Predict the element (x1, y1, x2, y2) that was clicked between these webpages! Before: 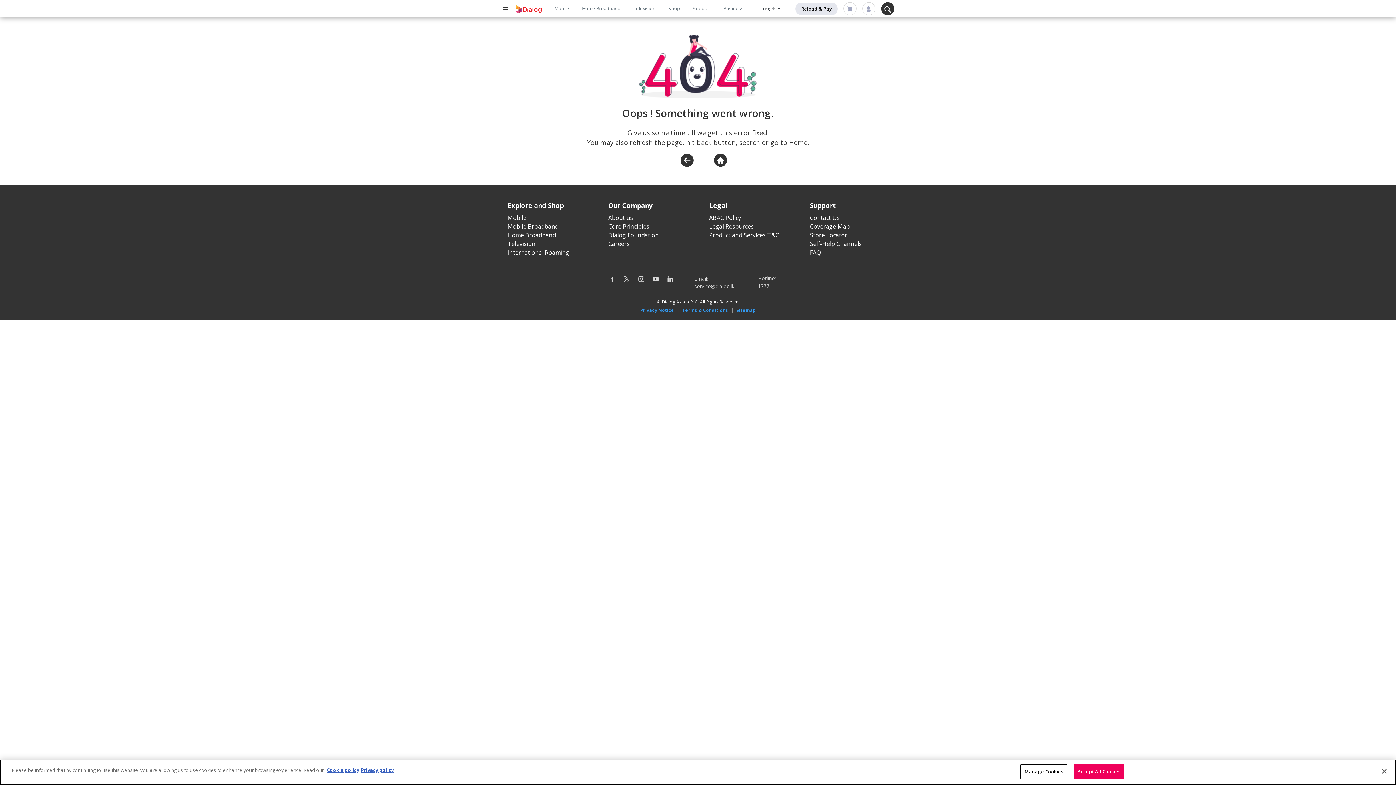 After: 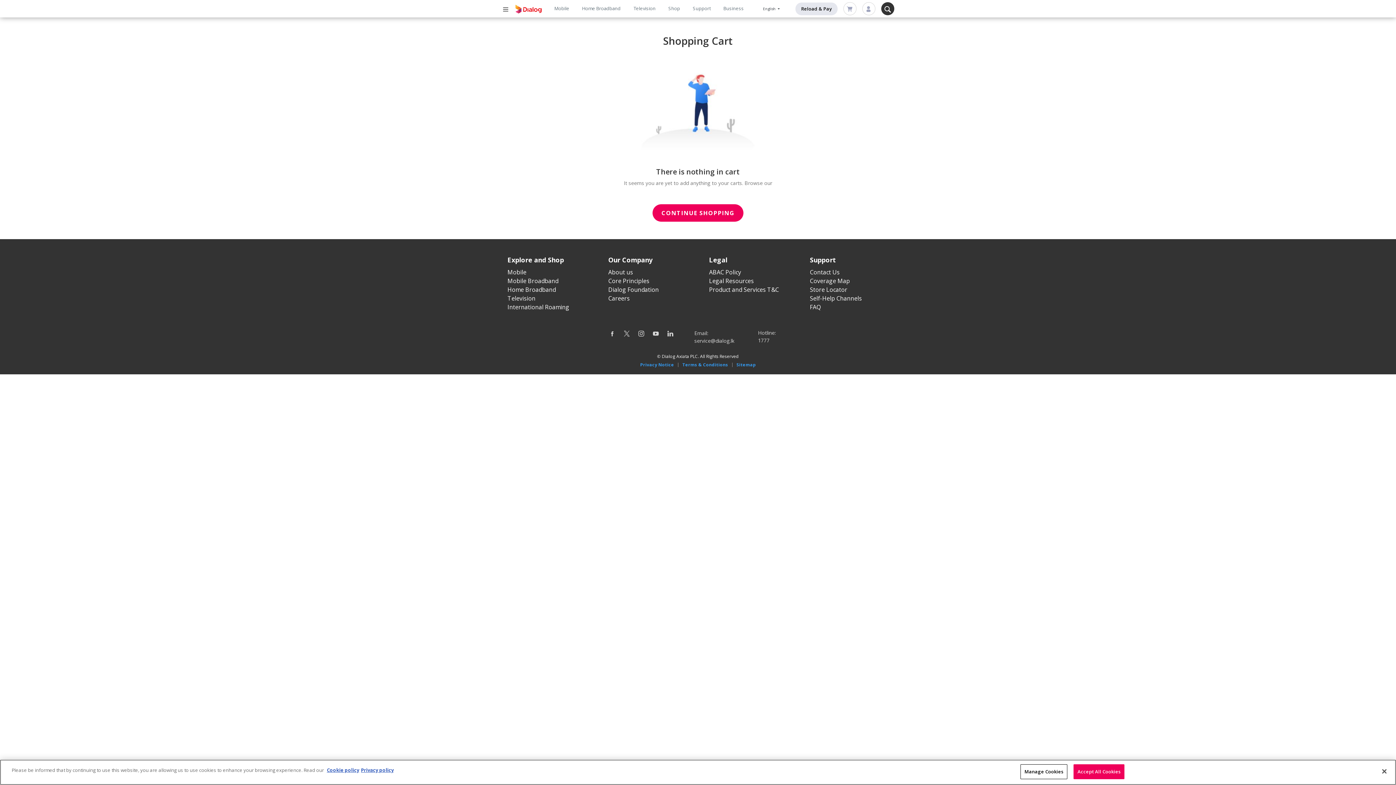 Action: bbox: (843, 2, 856, 15)